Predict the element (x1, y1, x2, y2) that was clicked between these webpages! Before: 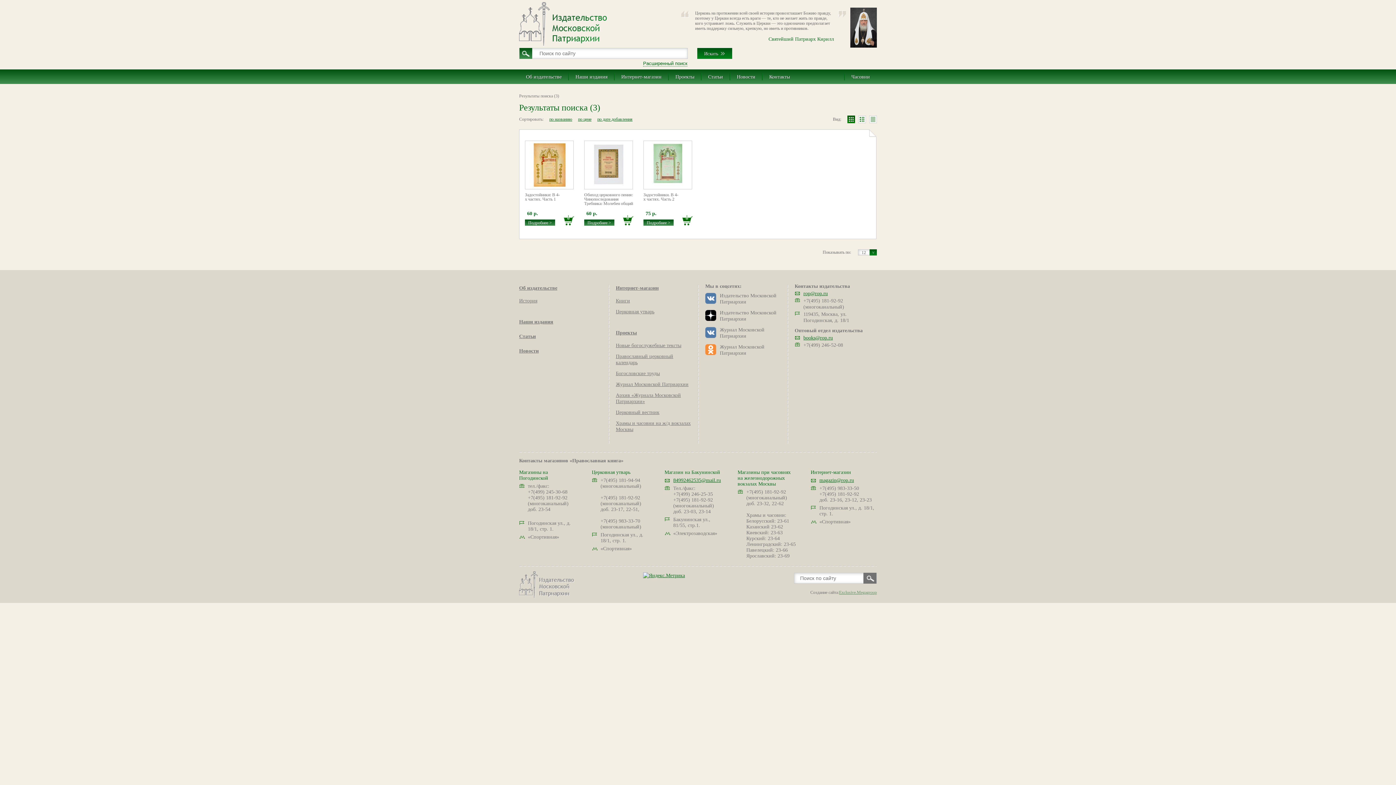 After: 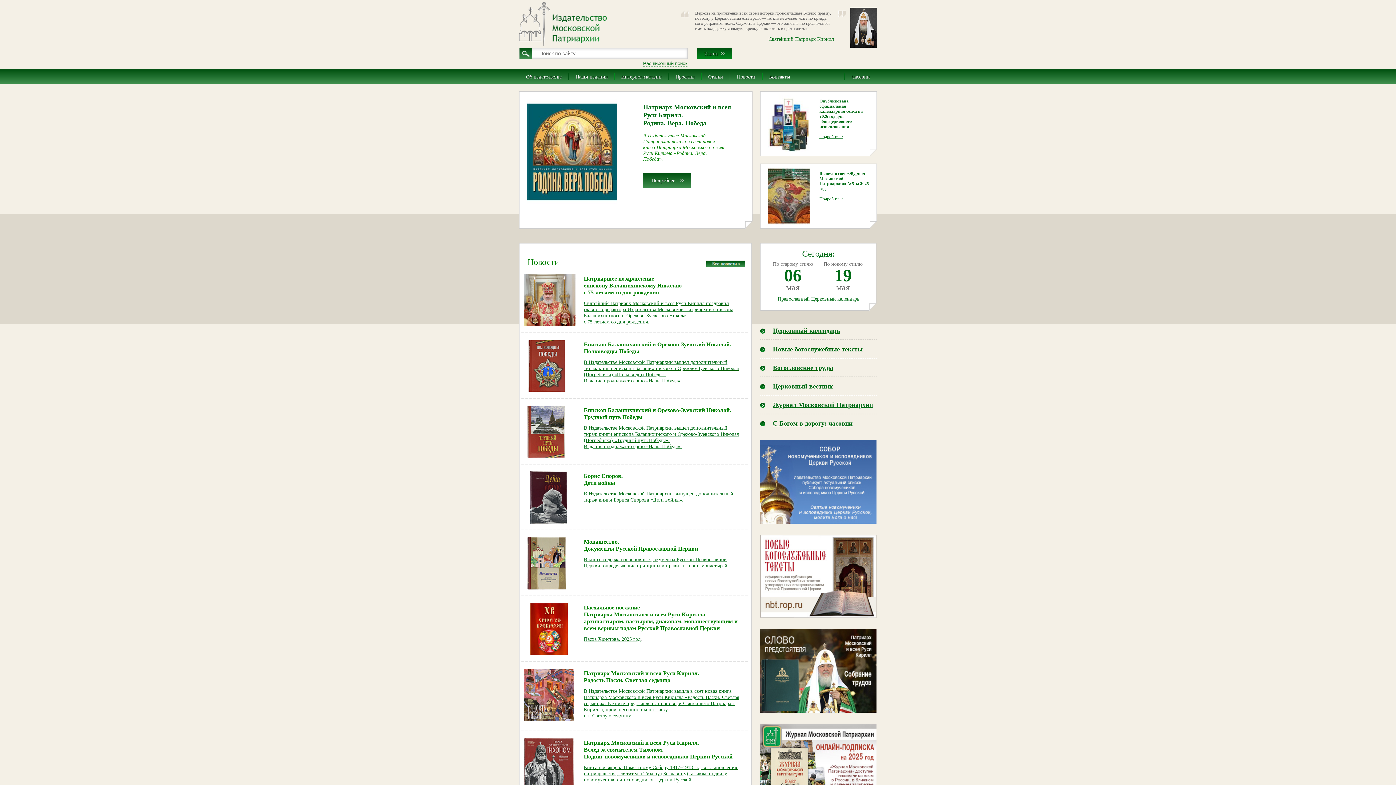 Action: bbox: (519, 11, 610, 46)